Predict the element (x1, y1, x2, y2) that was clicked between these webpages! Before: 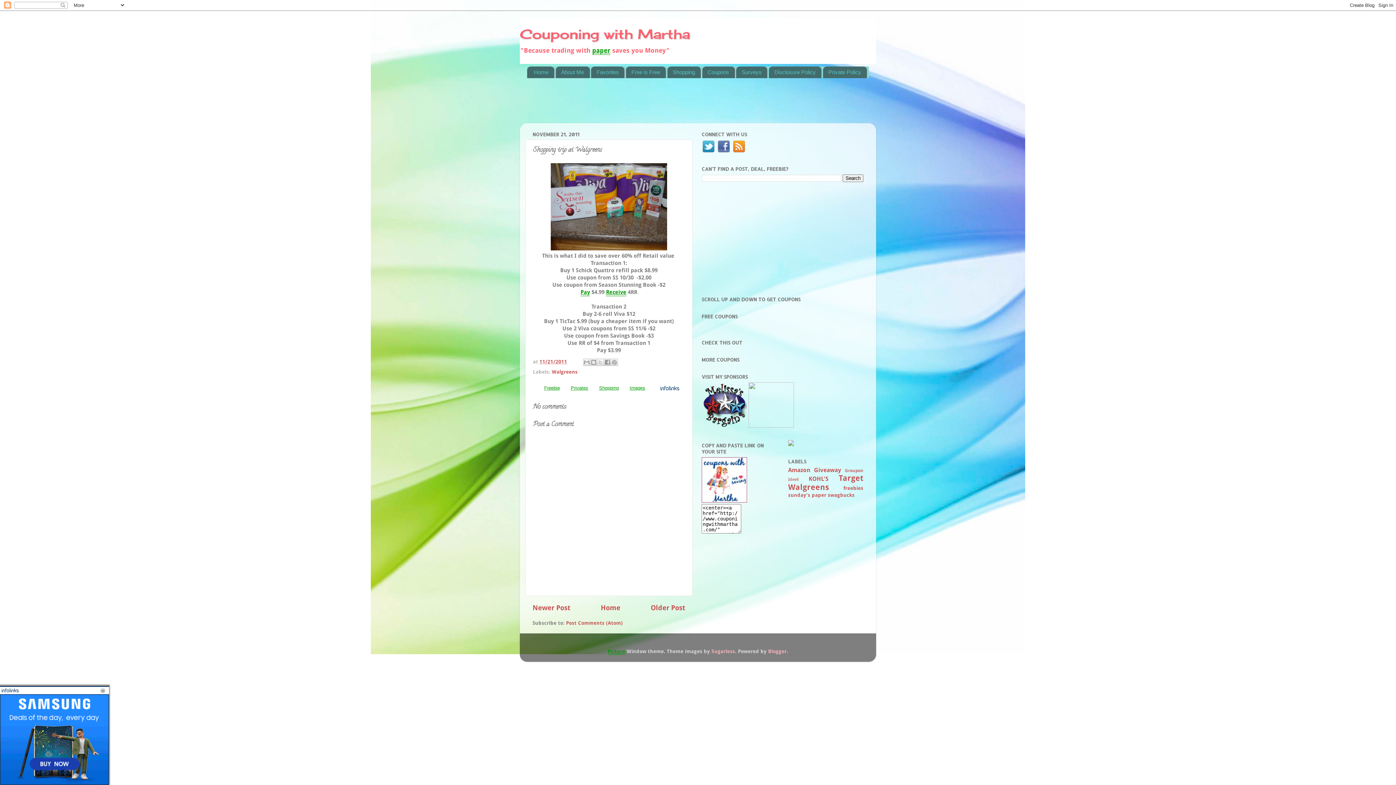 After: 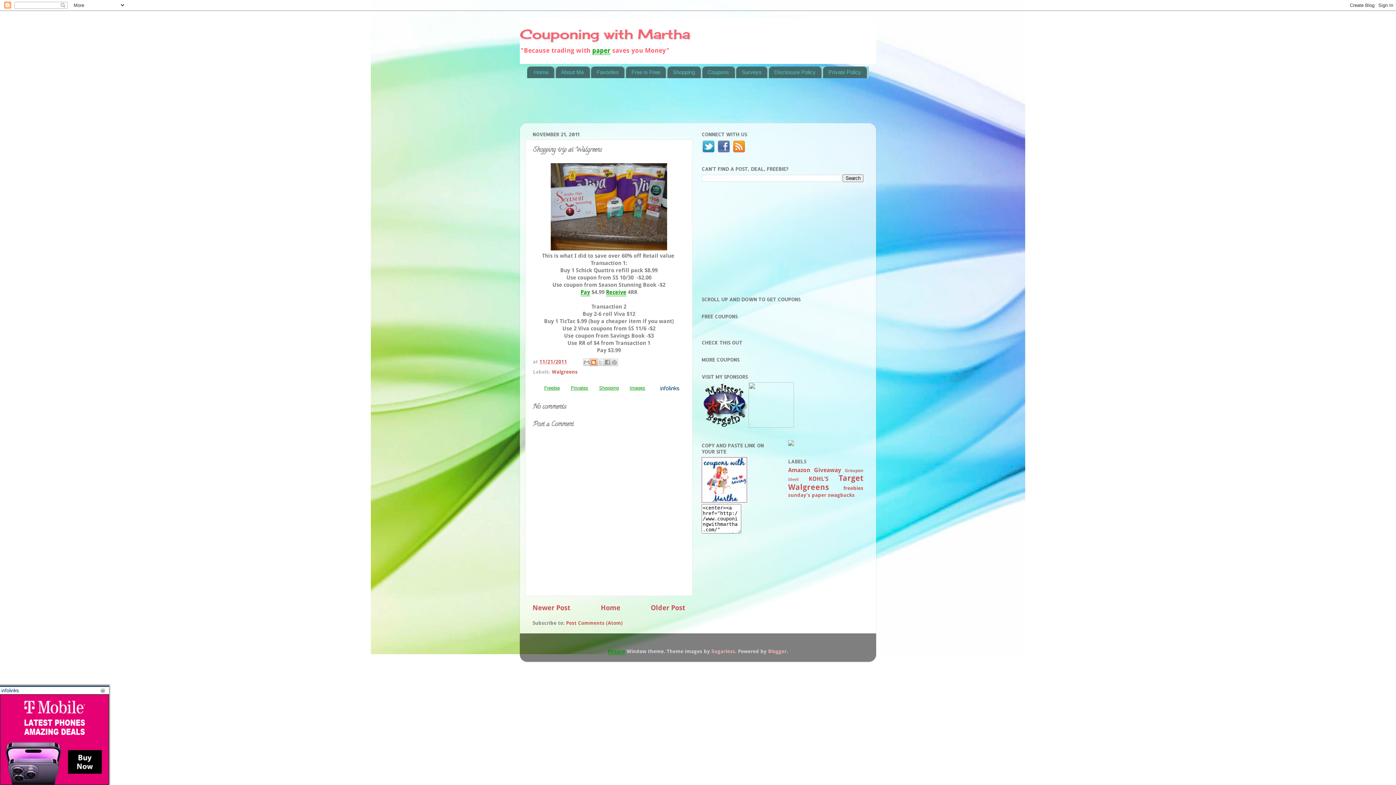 Action: bbox: (590, 358, 597, 366) label: BlogThis!